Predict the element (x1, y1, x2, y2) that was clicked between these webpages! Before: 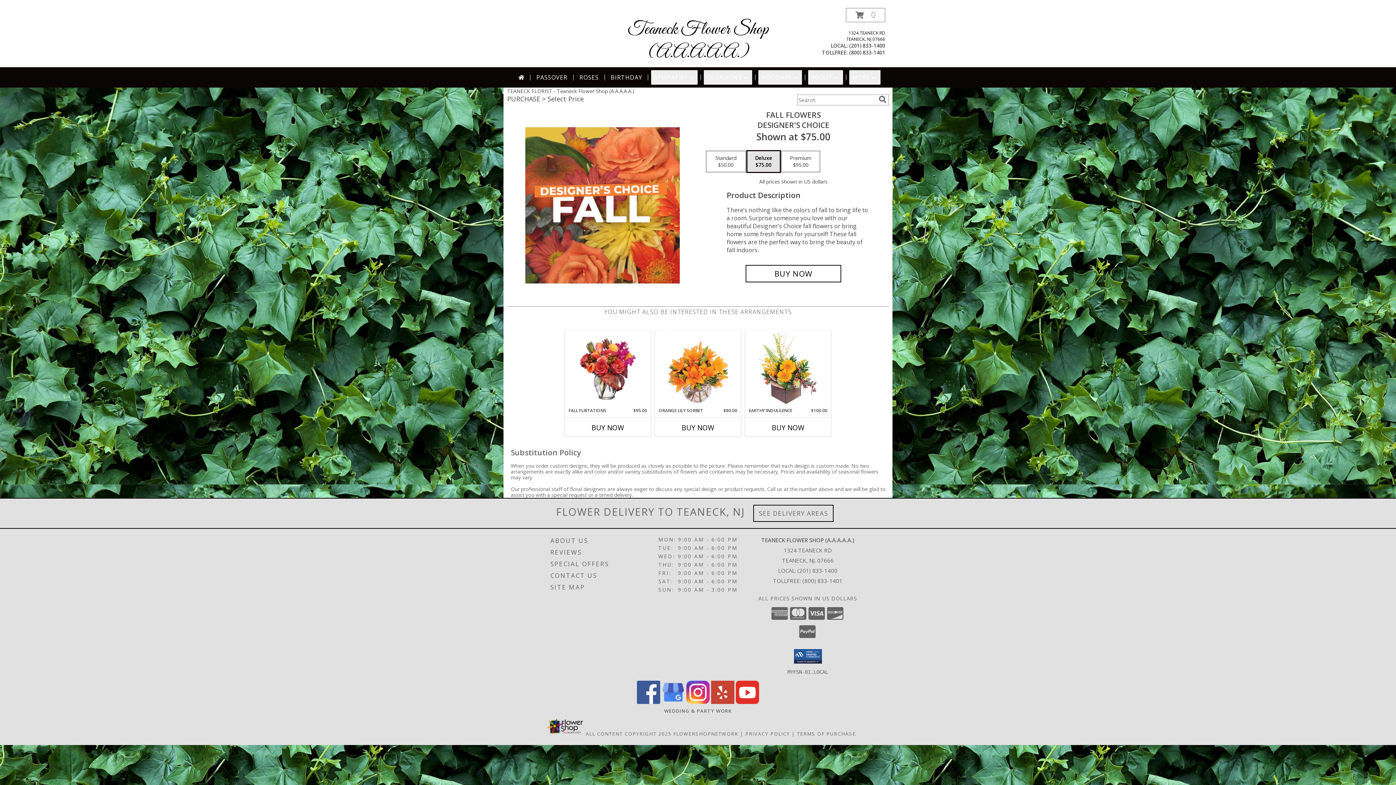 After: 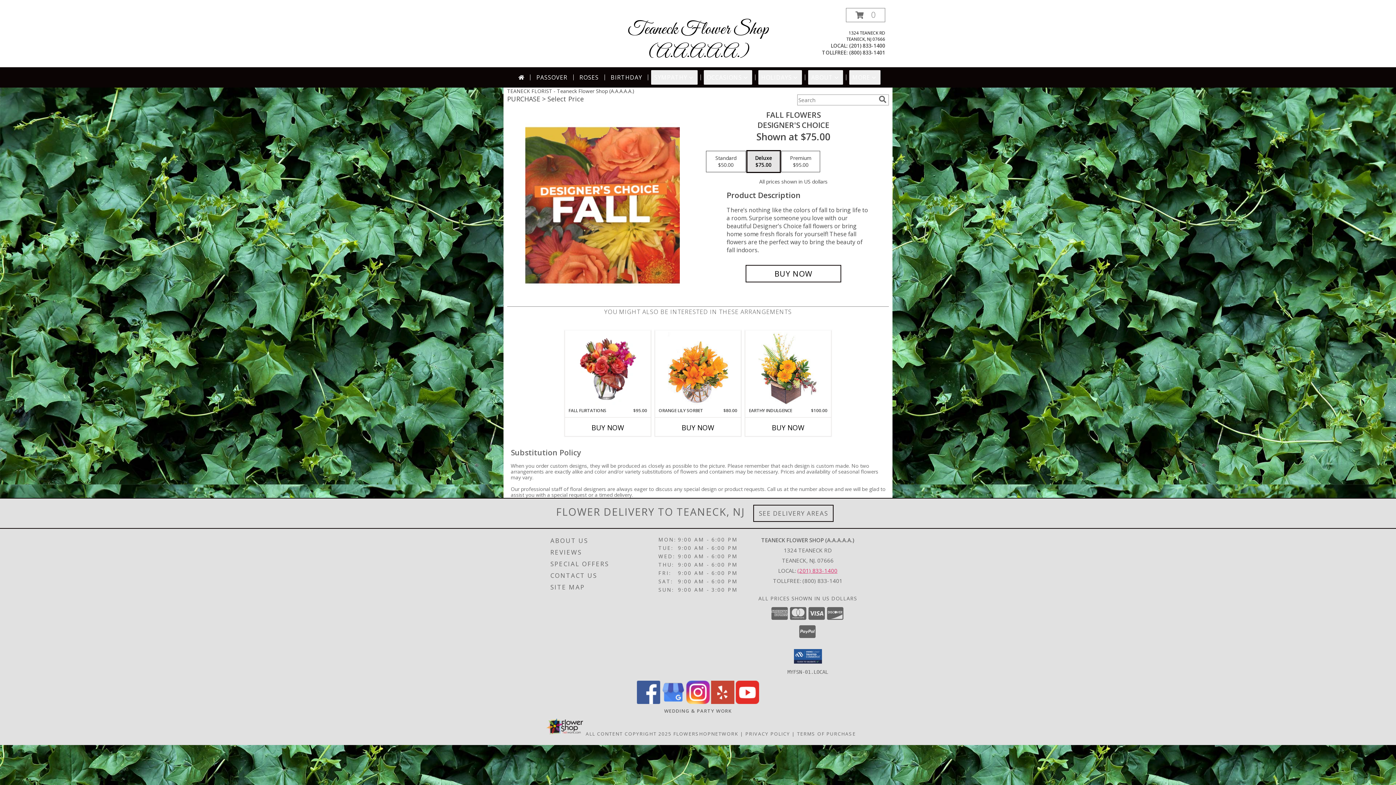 Action: label: Call local number: +1-201-833-1400 bbox: (797, 567, 837, 574)